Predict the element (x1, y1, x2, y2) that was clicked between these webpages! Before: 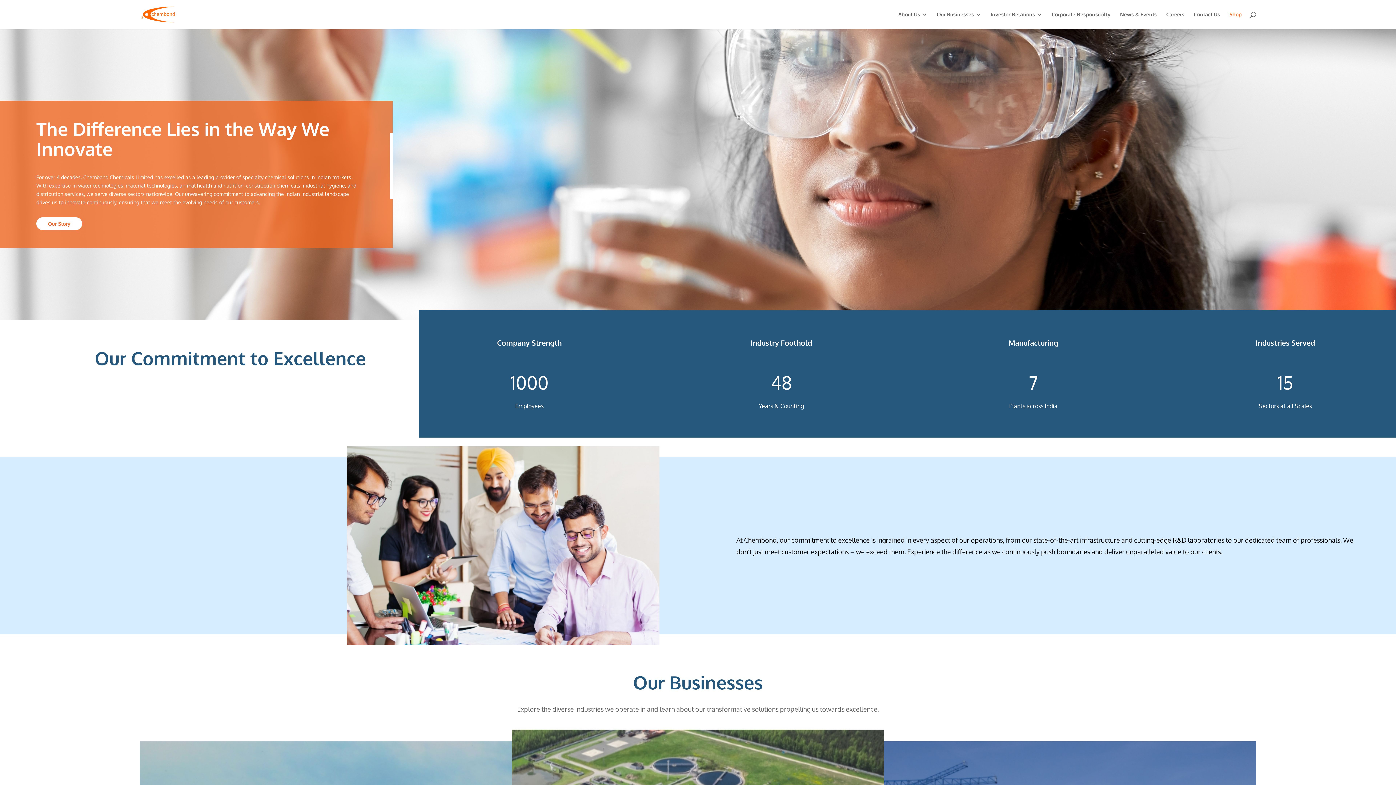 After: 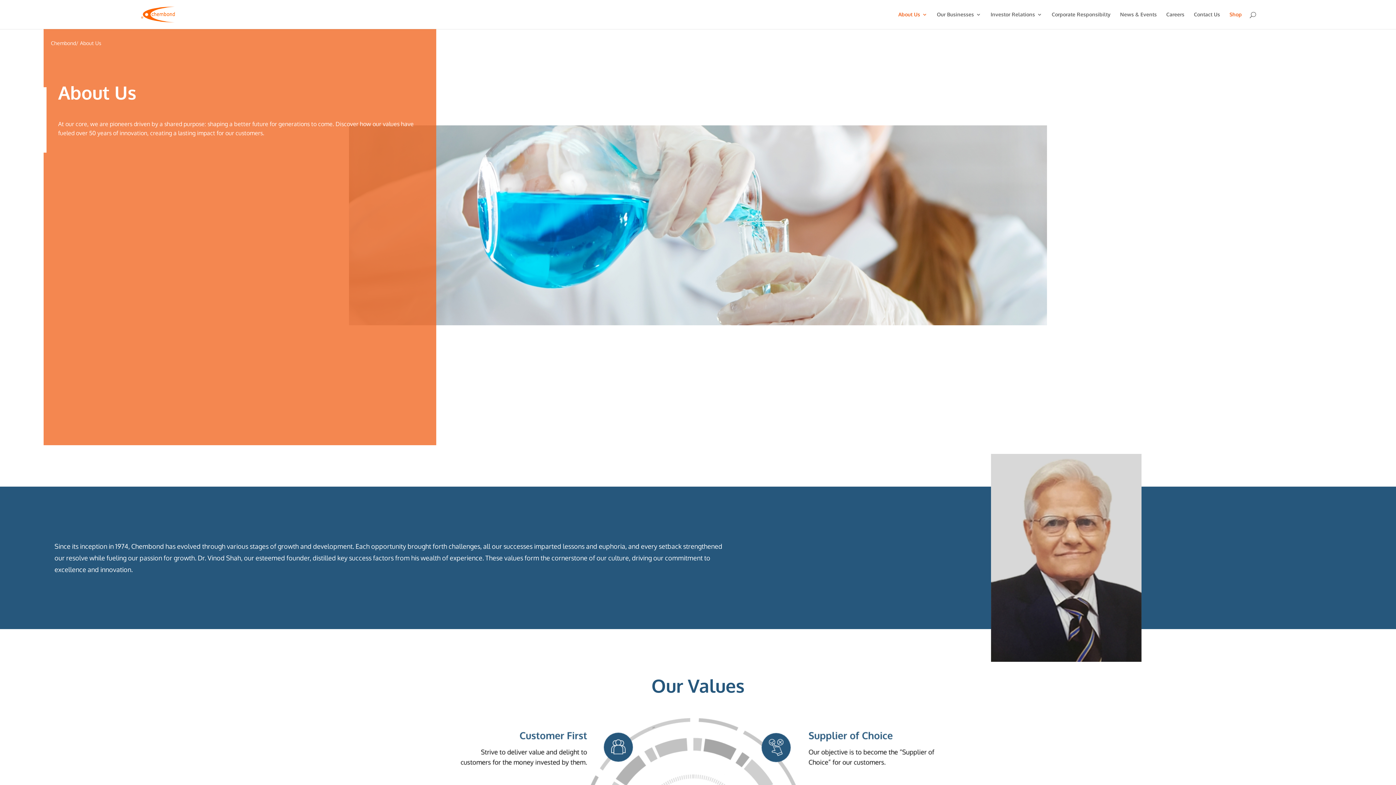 Action: bbox: (36, 217, 82, 230) label: Our Story